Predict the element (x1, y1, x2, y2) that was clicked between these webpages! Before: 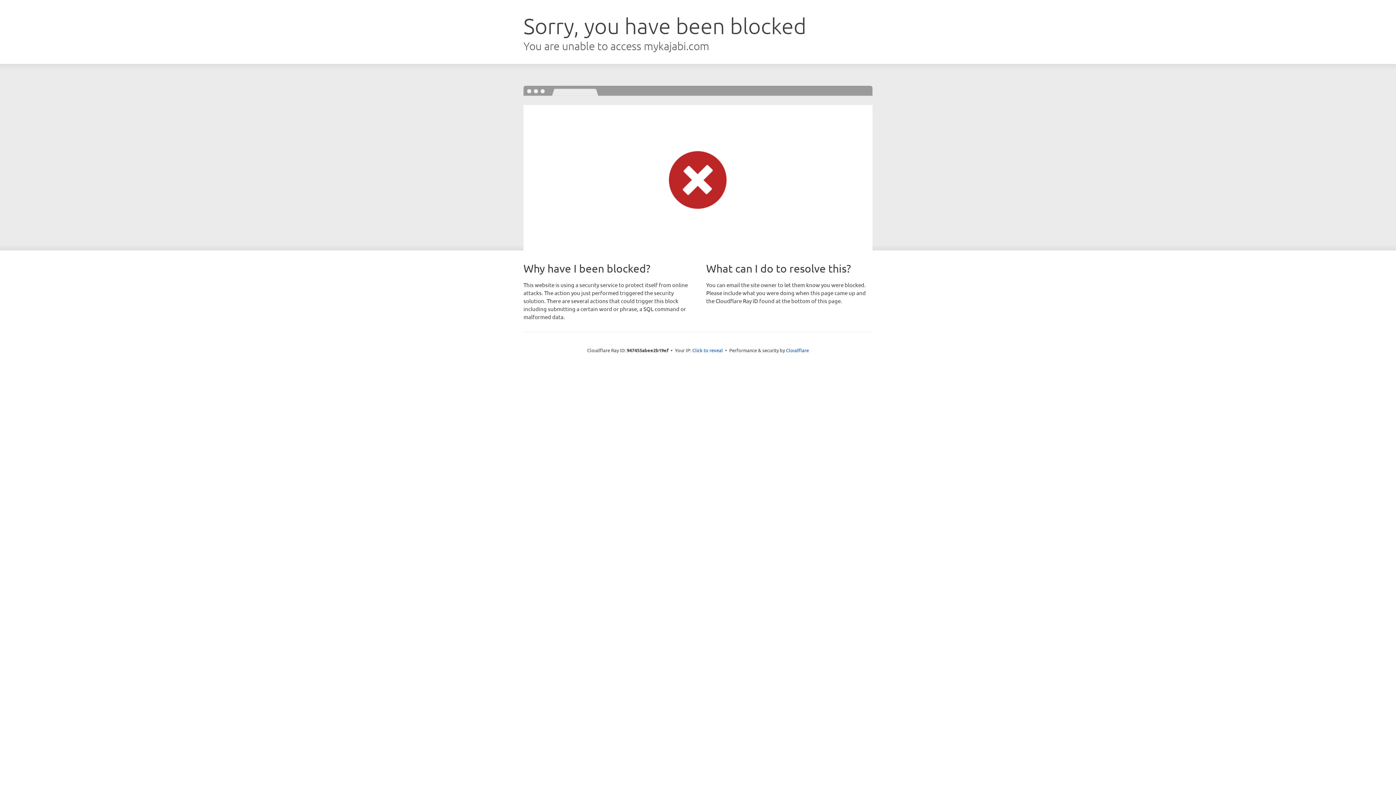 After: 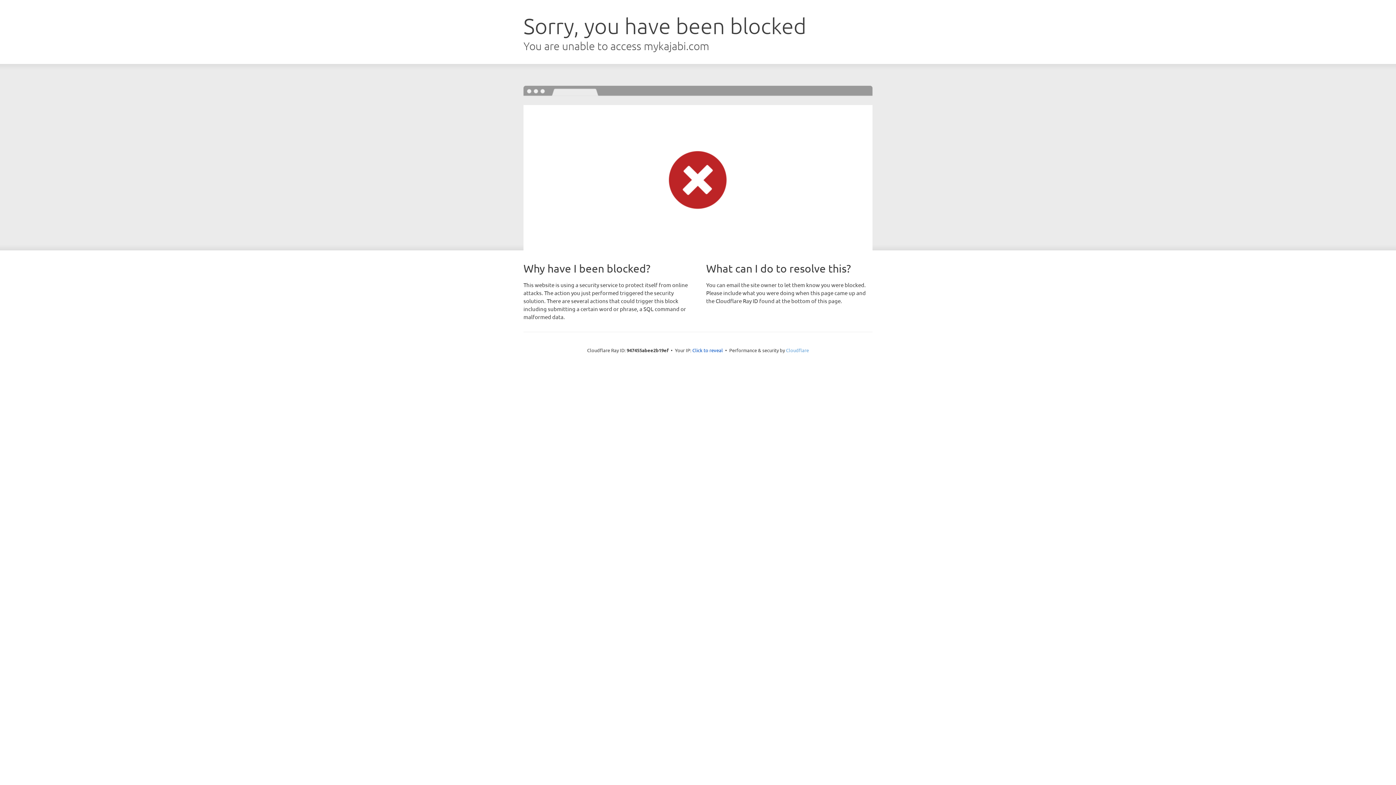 Action: label: Cloudflare bbox: (786, 347, 809, 353)